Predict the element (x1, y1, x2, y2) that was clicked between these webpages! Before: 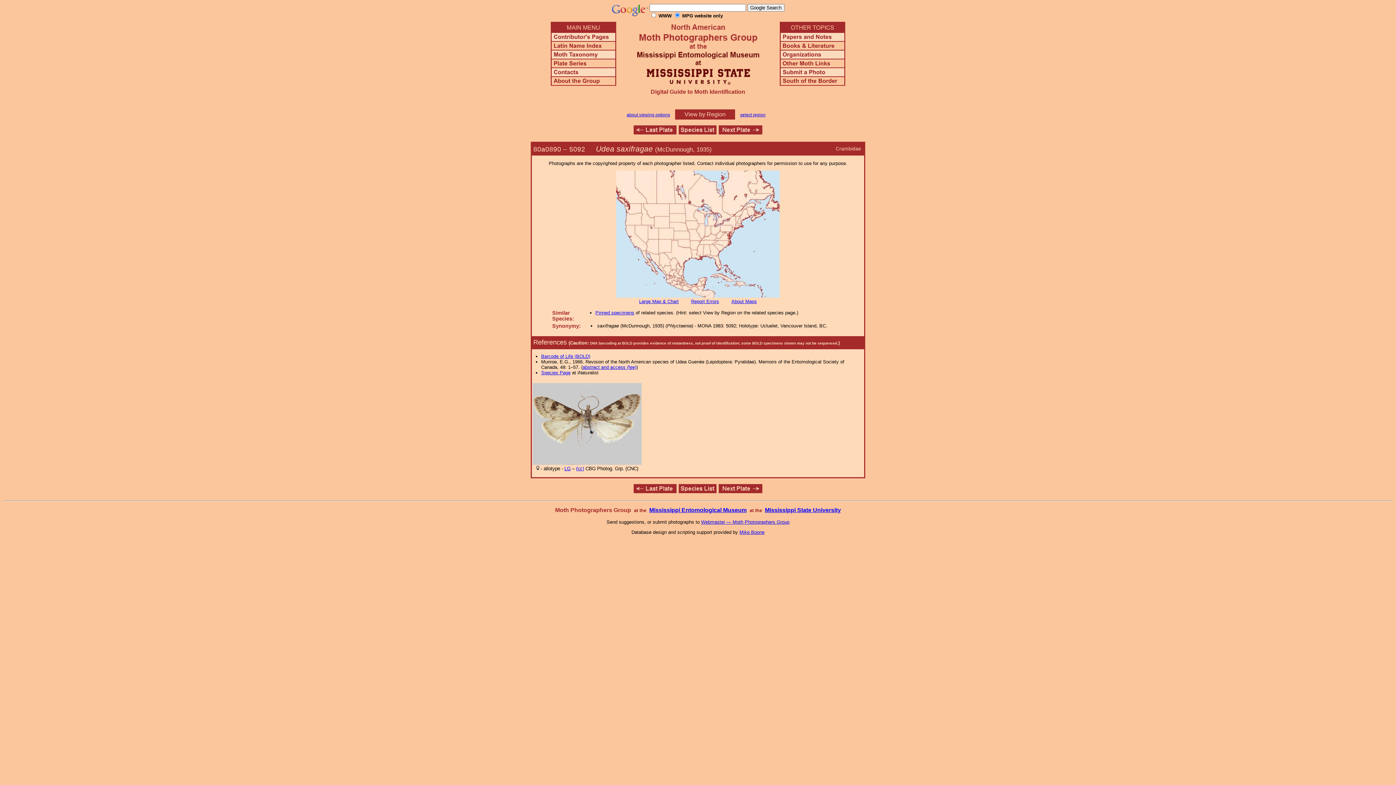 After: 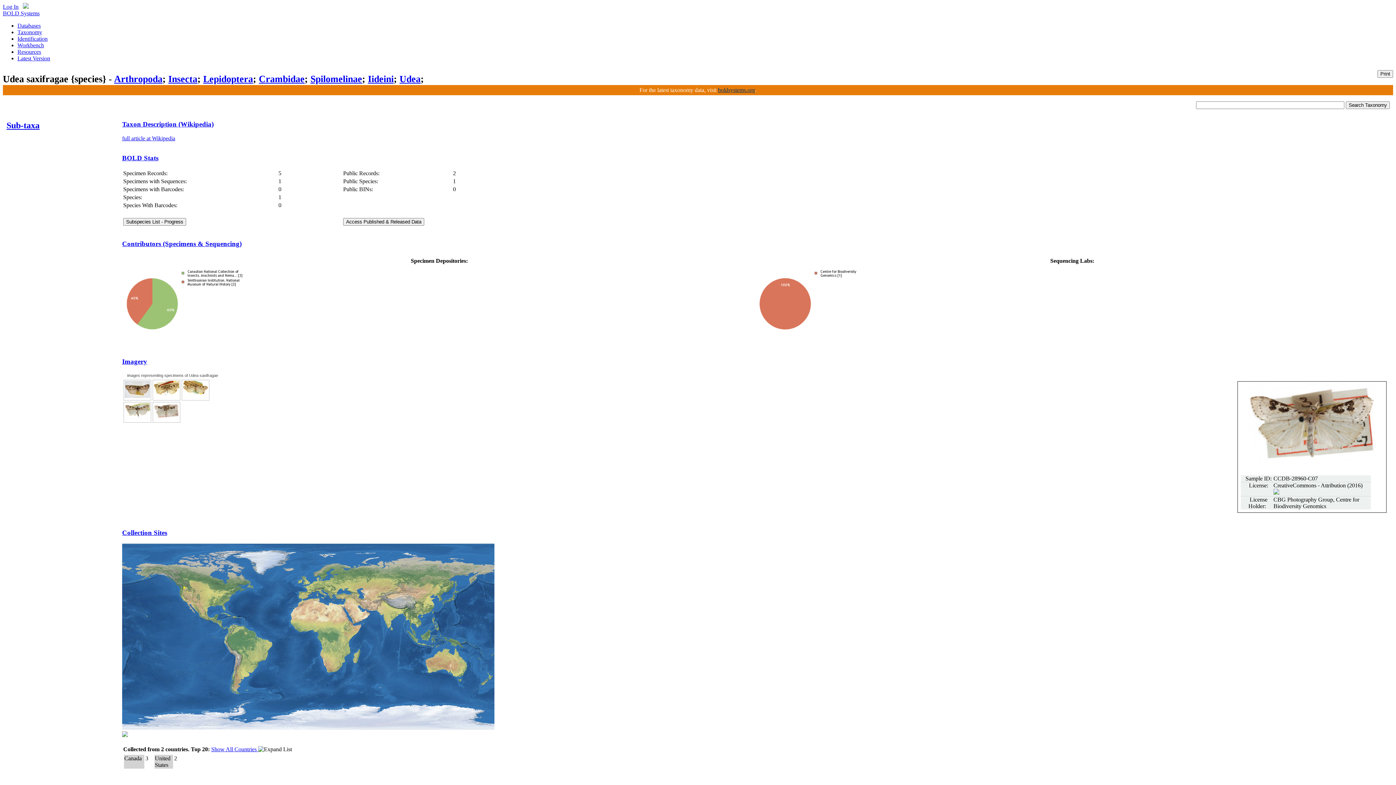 Action: label: Barcode of Life (BOLD) bbox: (541, 353, 590, 359)